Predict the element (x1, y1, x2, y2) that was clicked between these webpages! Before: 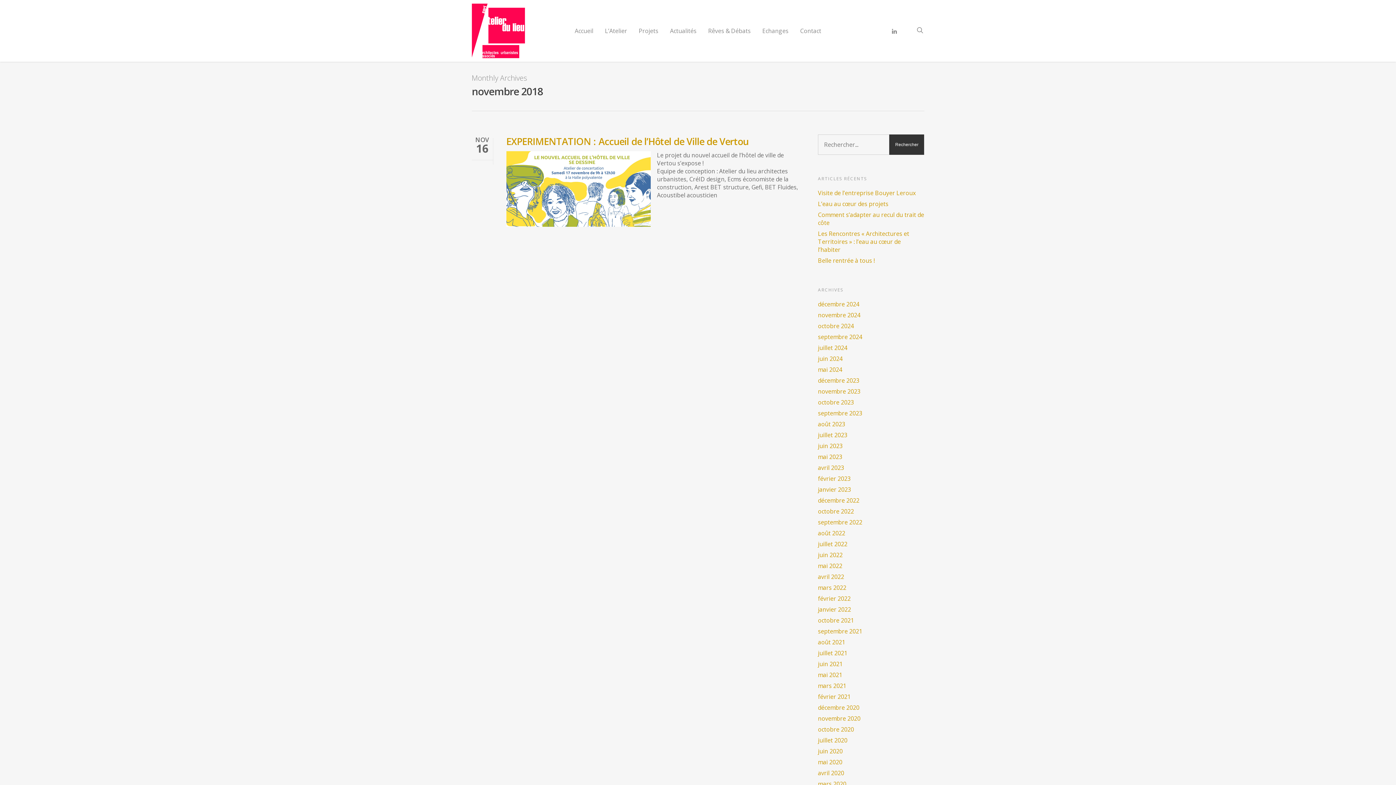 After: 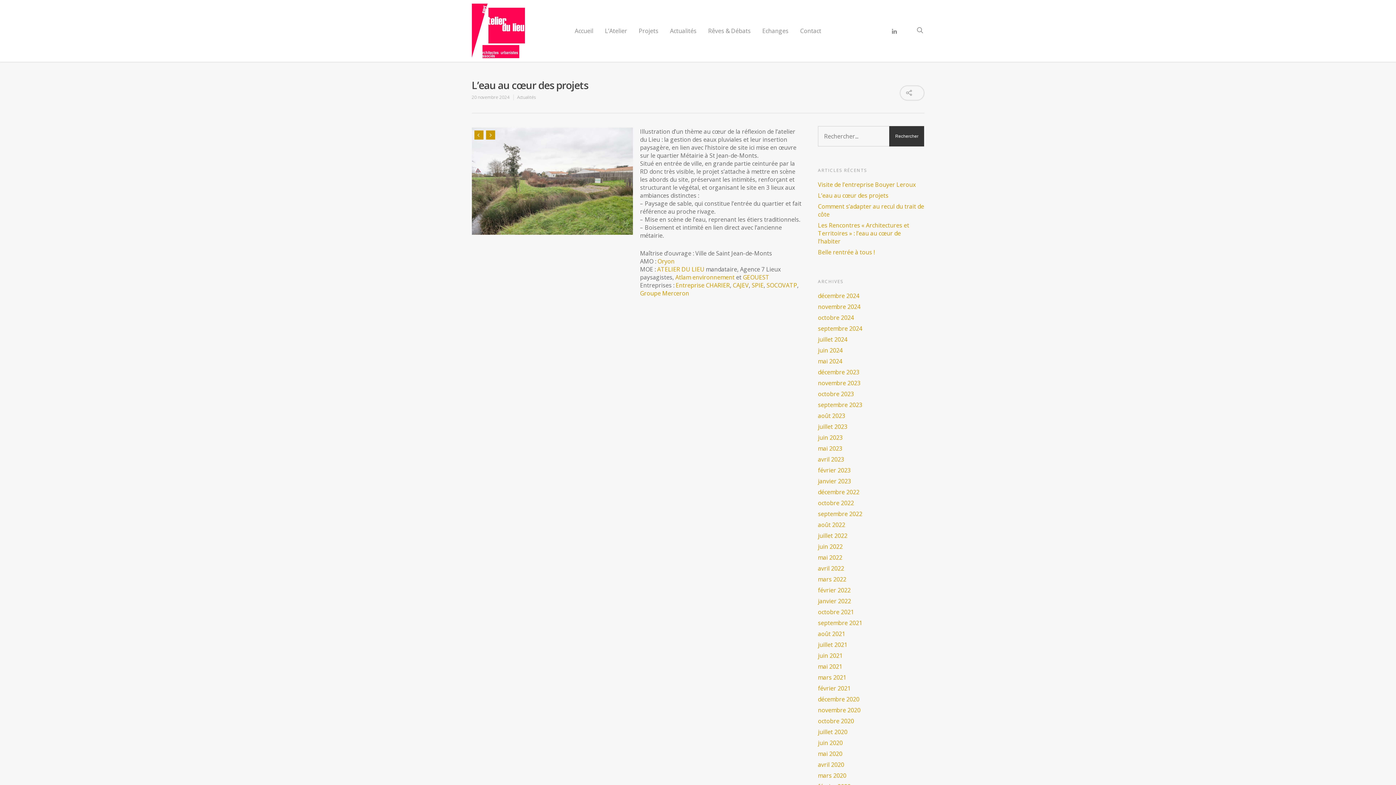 Action: label: L’eau au cœur des projets bbox: (818, 200, 924, 208)